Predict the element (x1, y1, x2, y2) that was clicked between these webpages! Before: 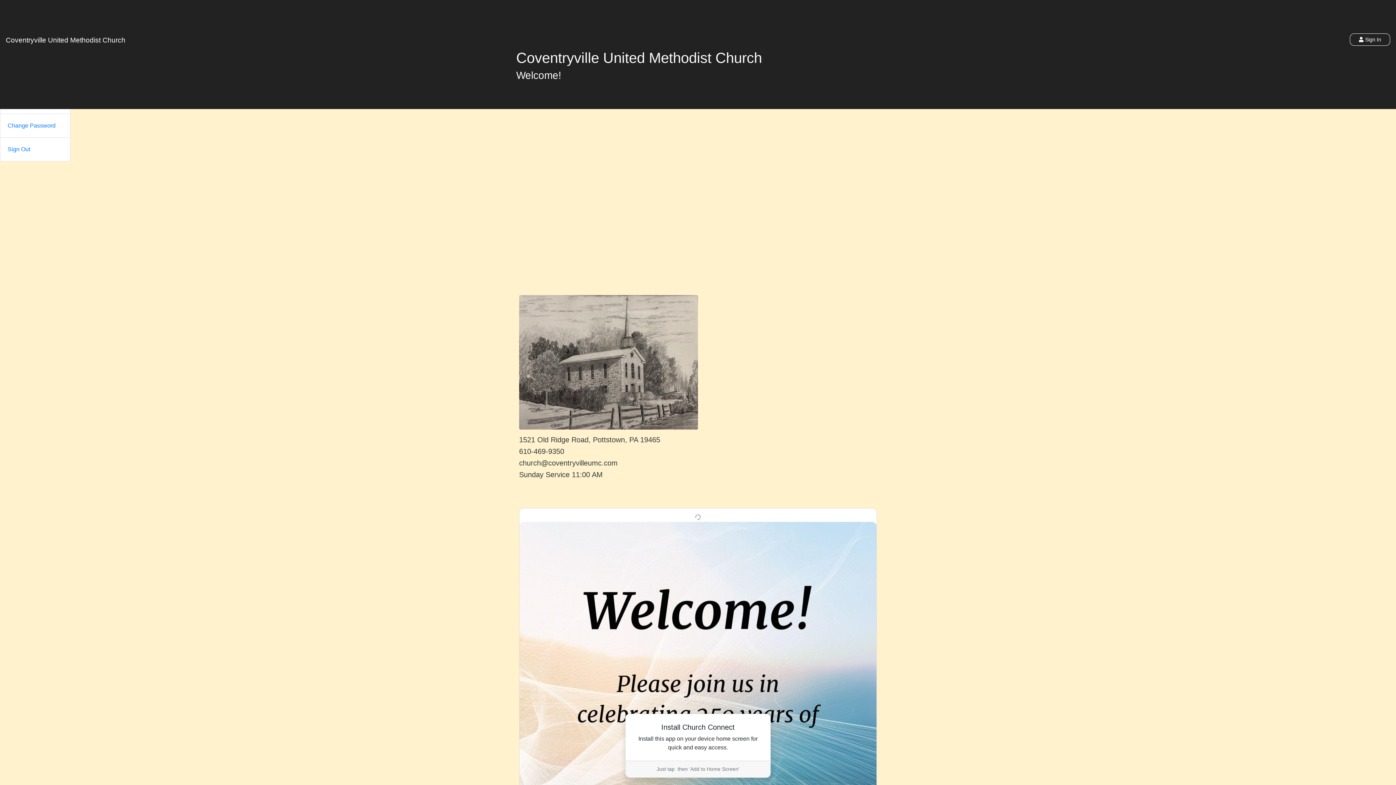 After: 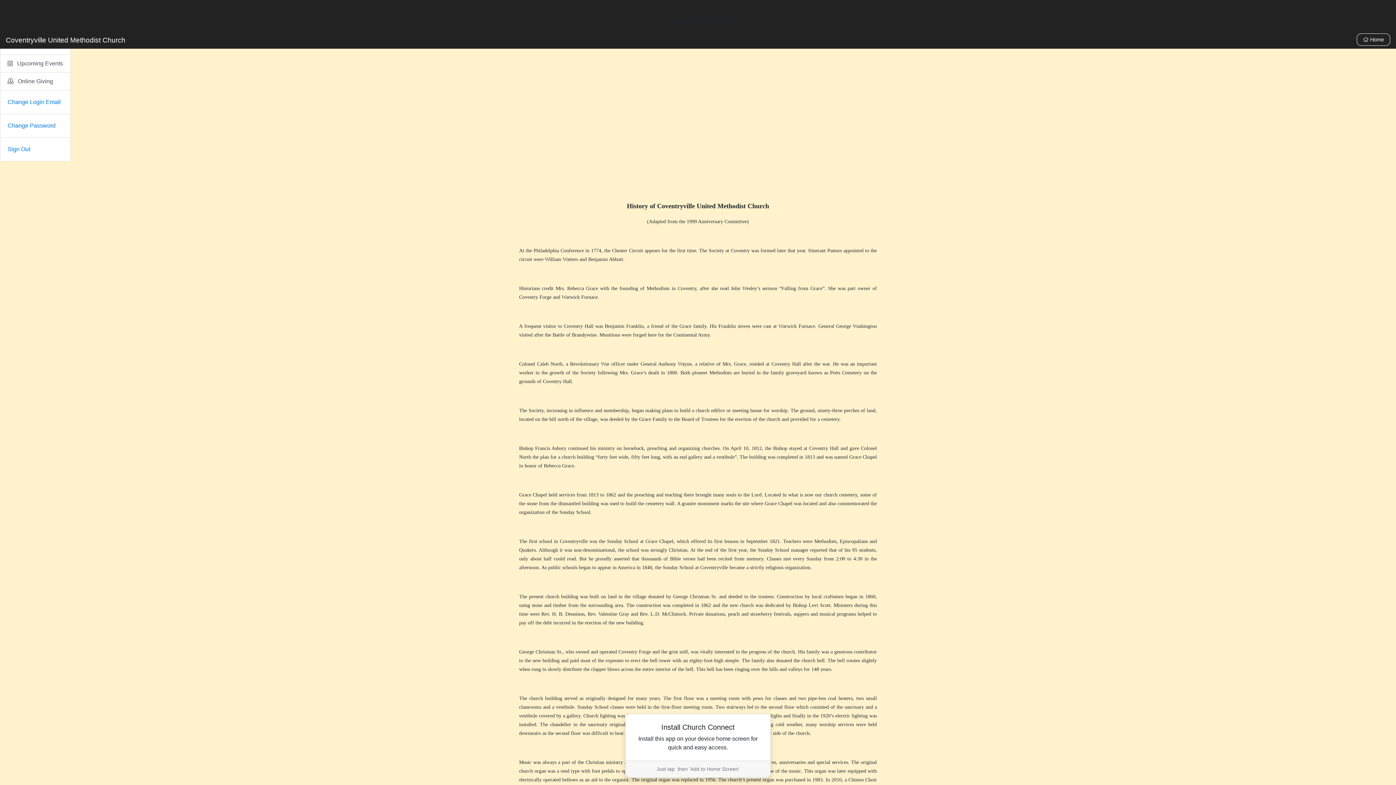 Action: label:   bbox: (519, 508, 877, 879)